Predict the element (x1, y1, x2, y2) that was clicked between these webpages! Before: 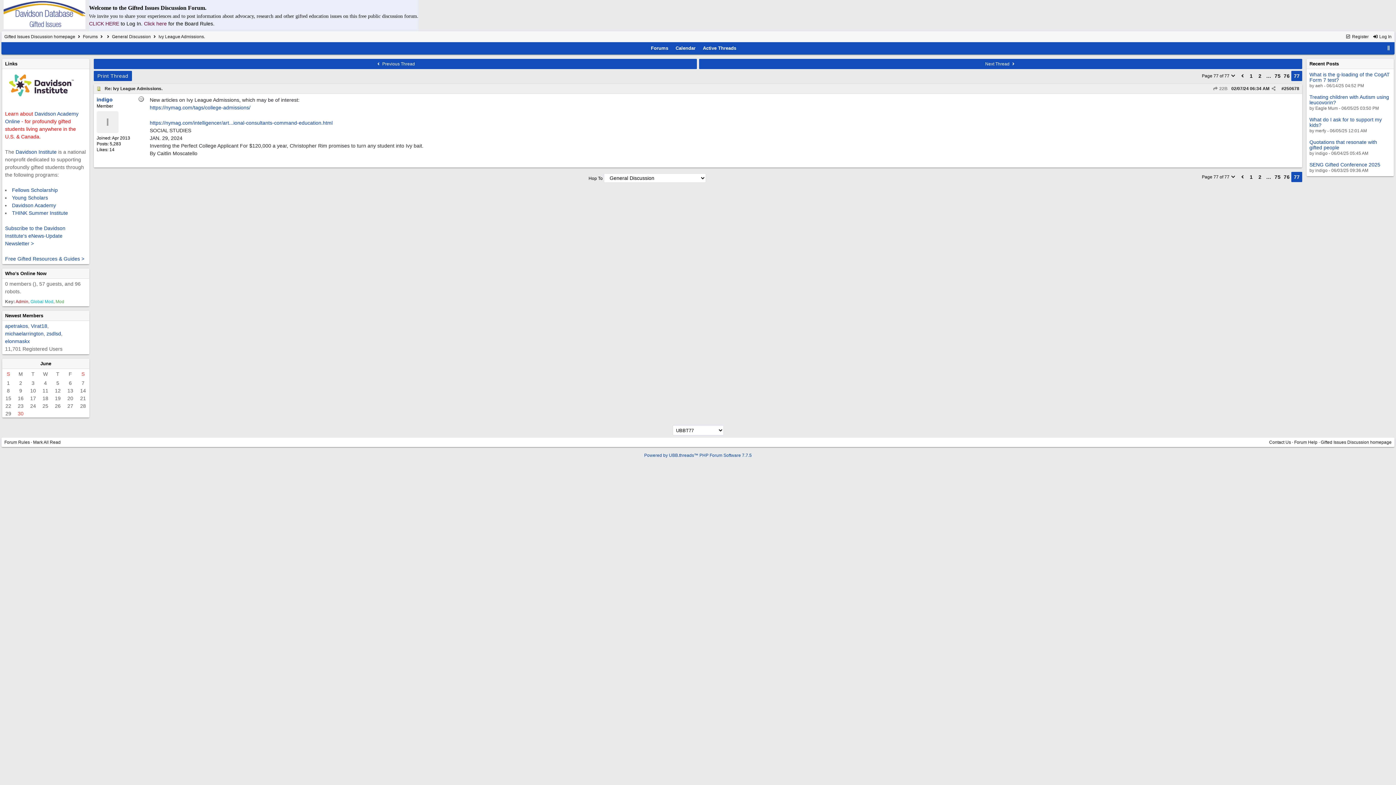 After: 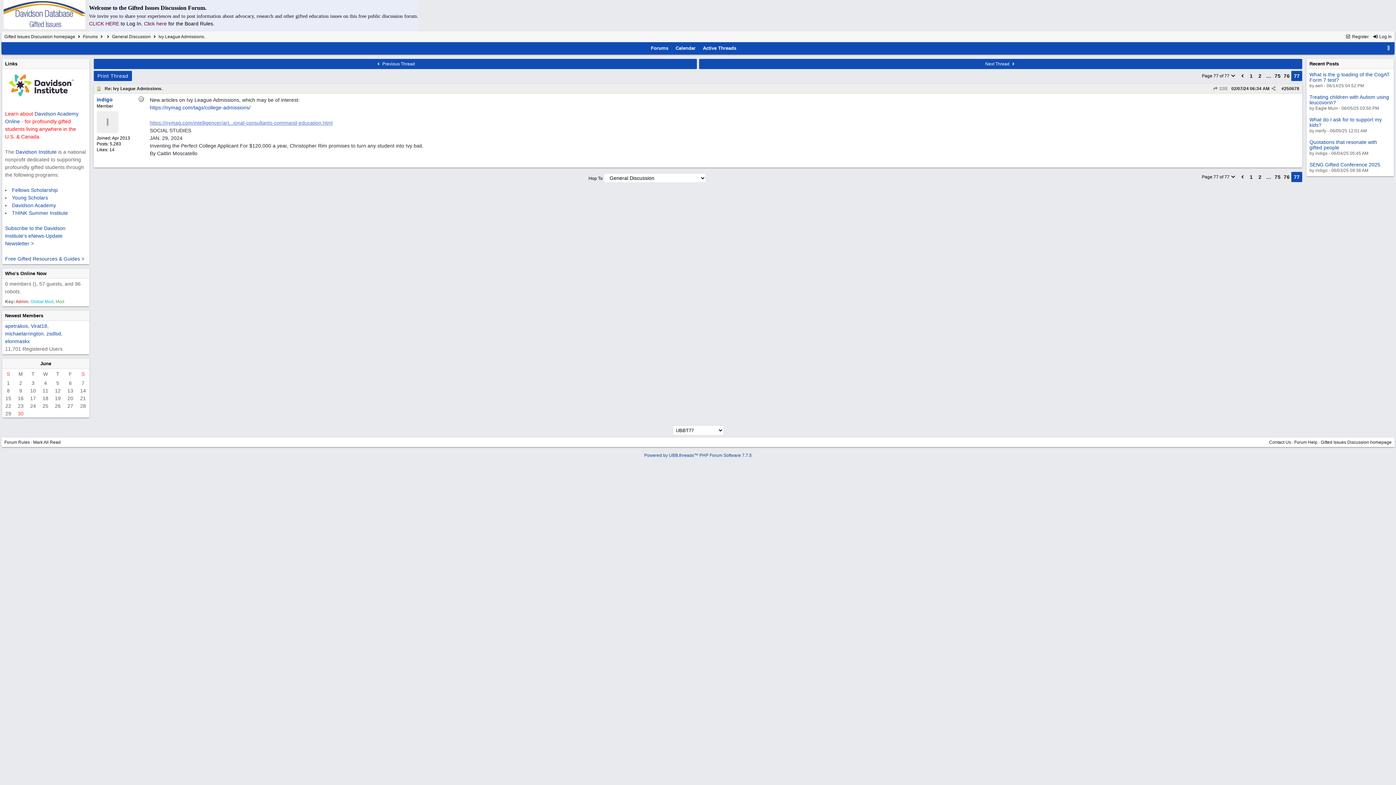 Action: bbox: (149, 120, 332, 125) label: https://nymag.com/intelligencer/art...ional-consultants-command-education.html